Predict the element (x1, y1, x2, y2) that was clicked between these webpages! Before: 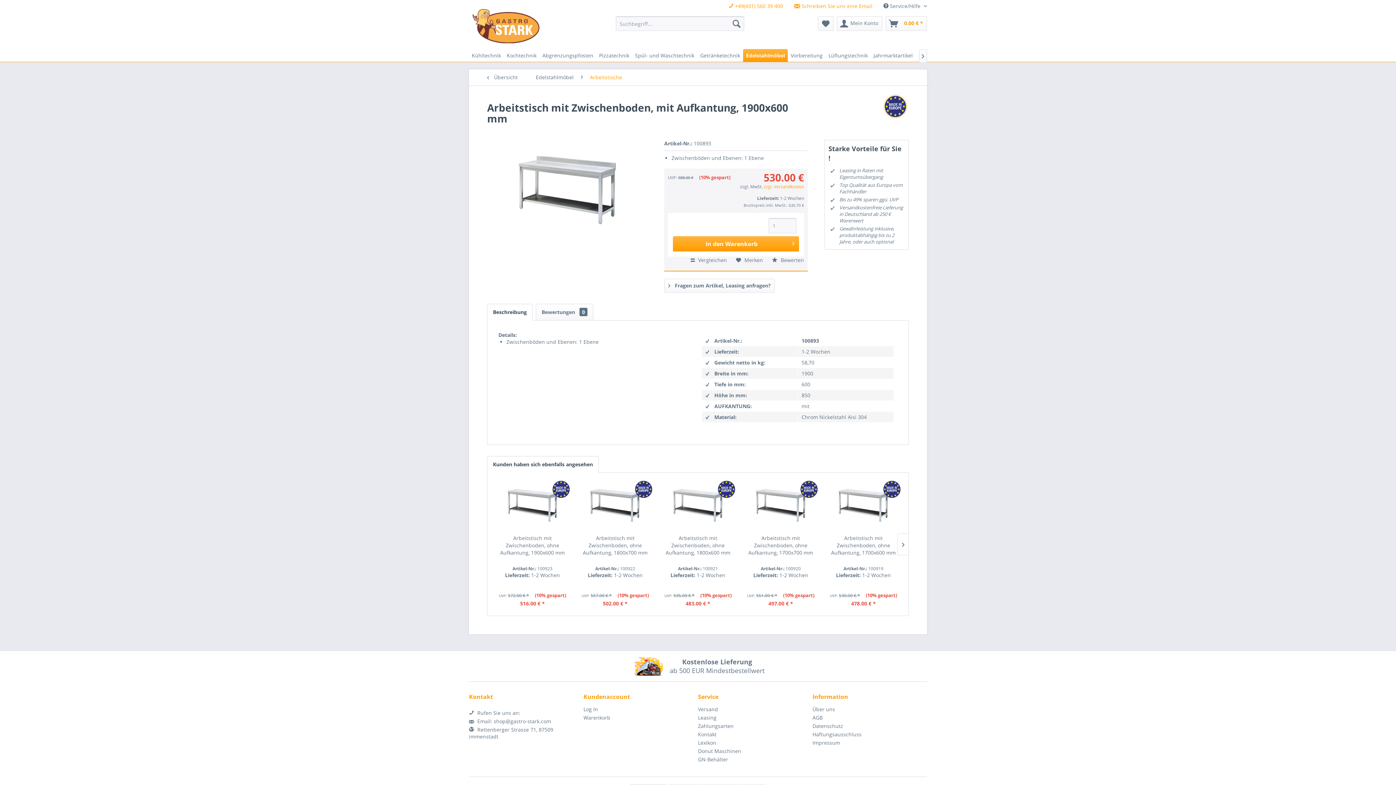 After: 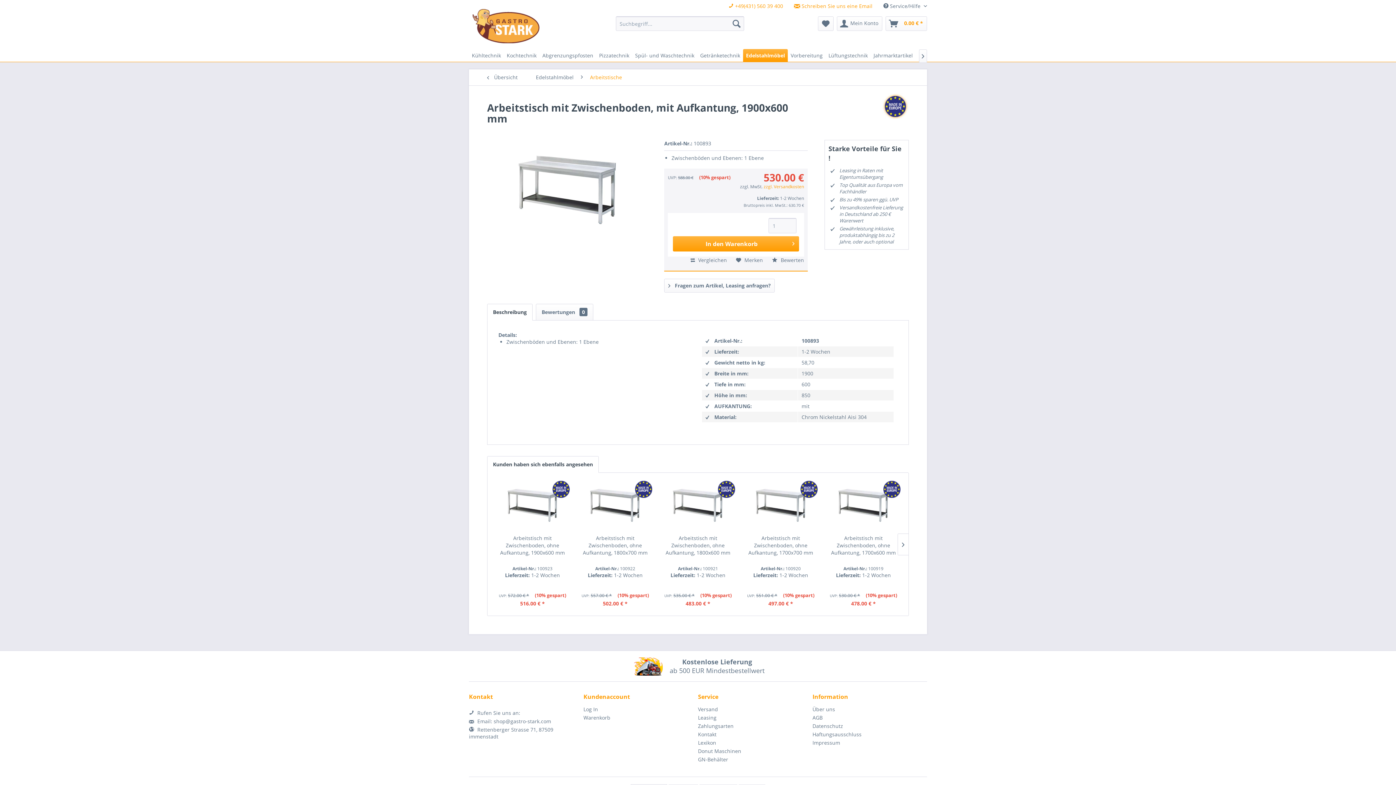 Action: bbox: (487, 304, 532, 320) label: Beschreibung